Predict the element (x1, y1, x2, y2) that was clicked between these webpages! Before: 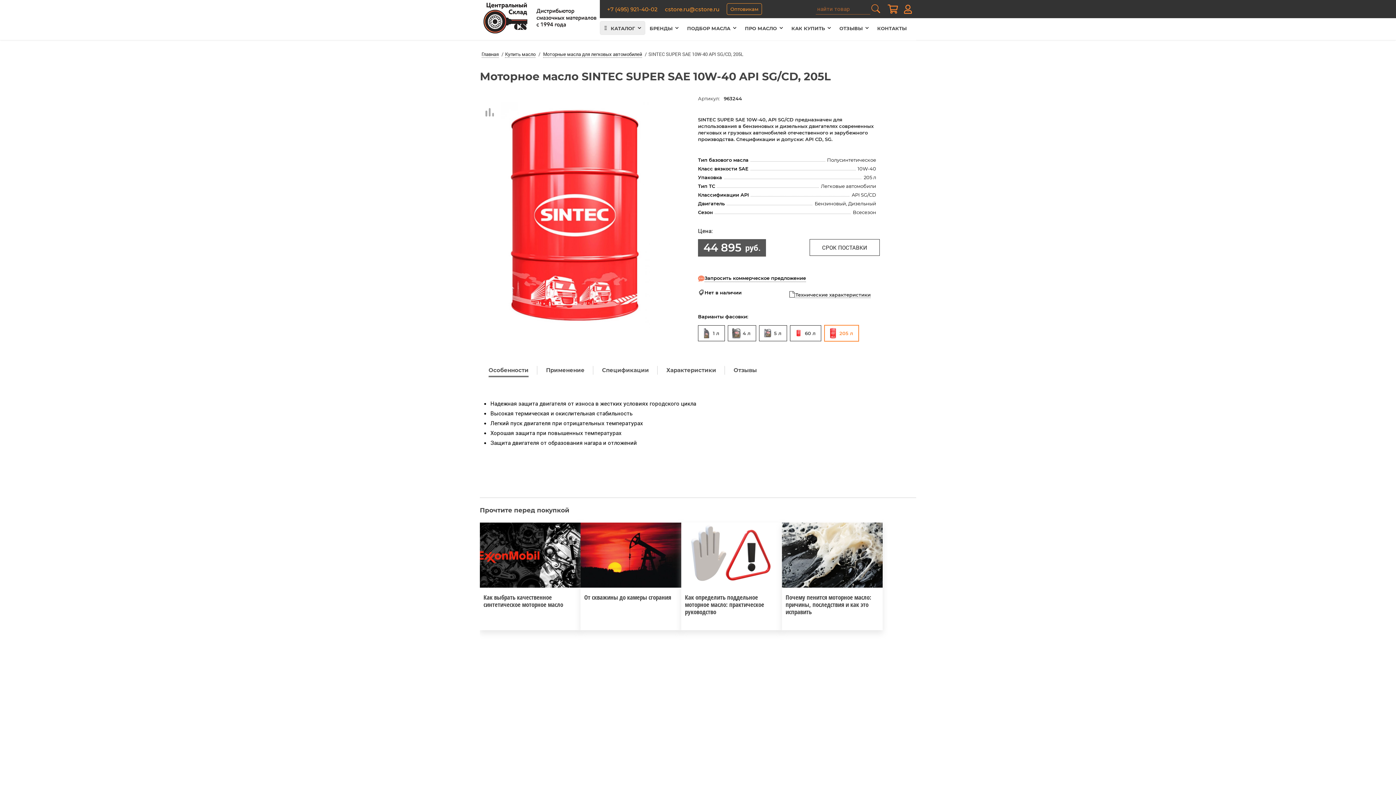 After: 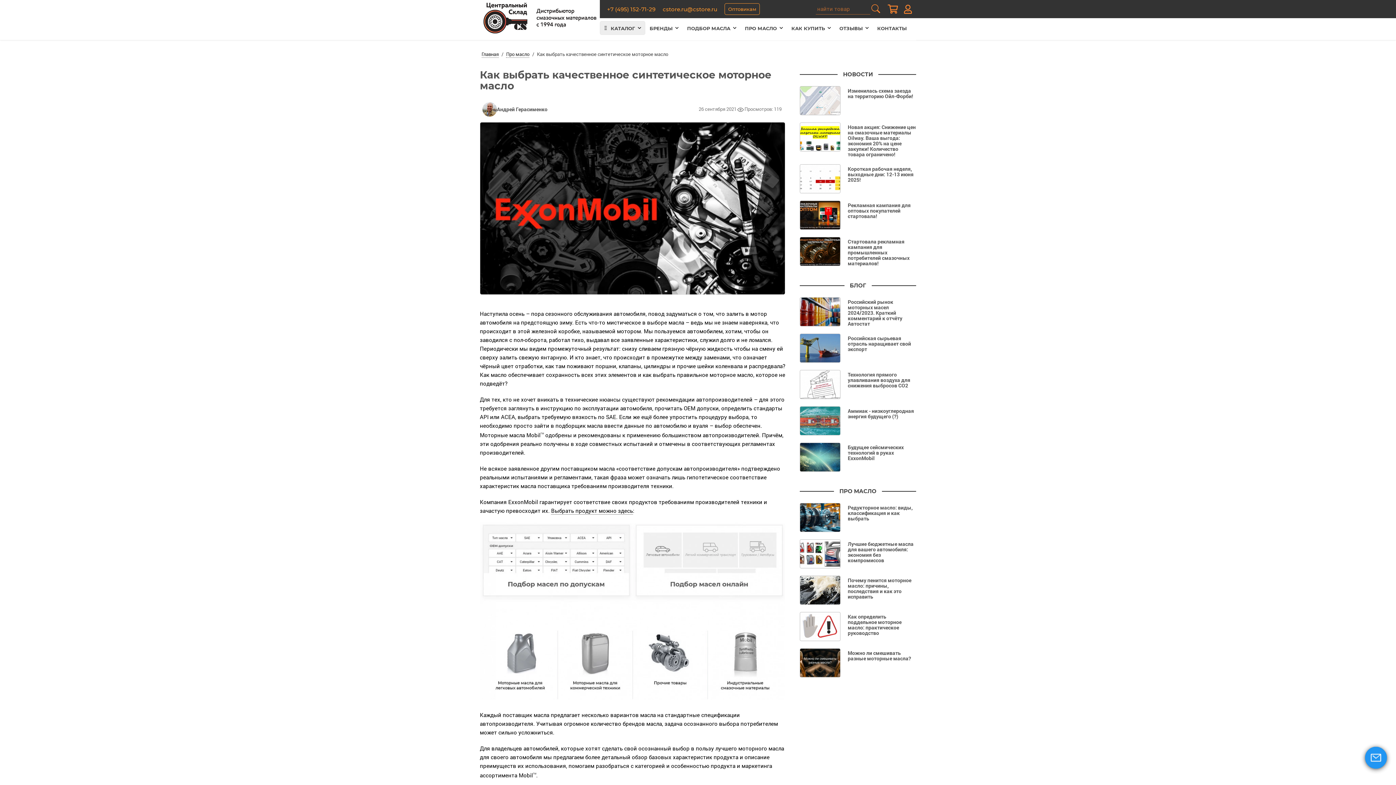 Action: label: Как выбрать качественное синтетическое моторное масло bbox: (483, 593, 563, 609)